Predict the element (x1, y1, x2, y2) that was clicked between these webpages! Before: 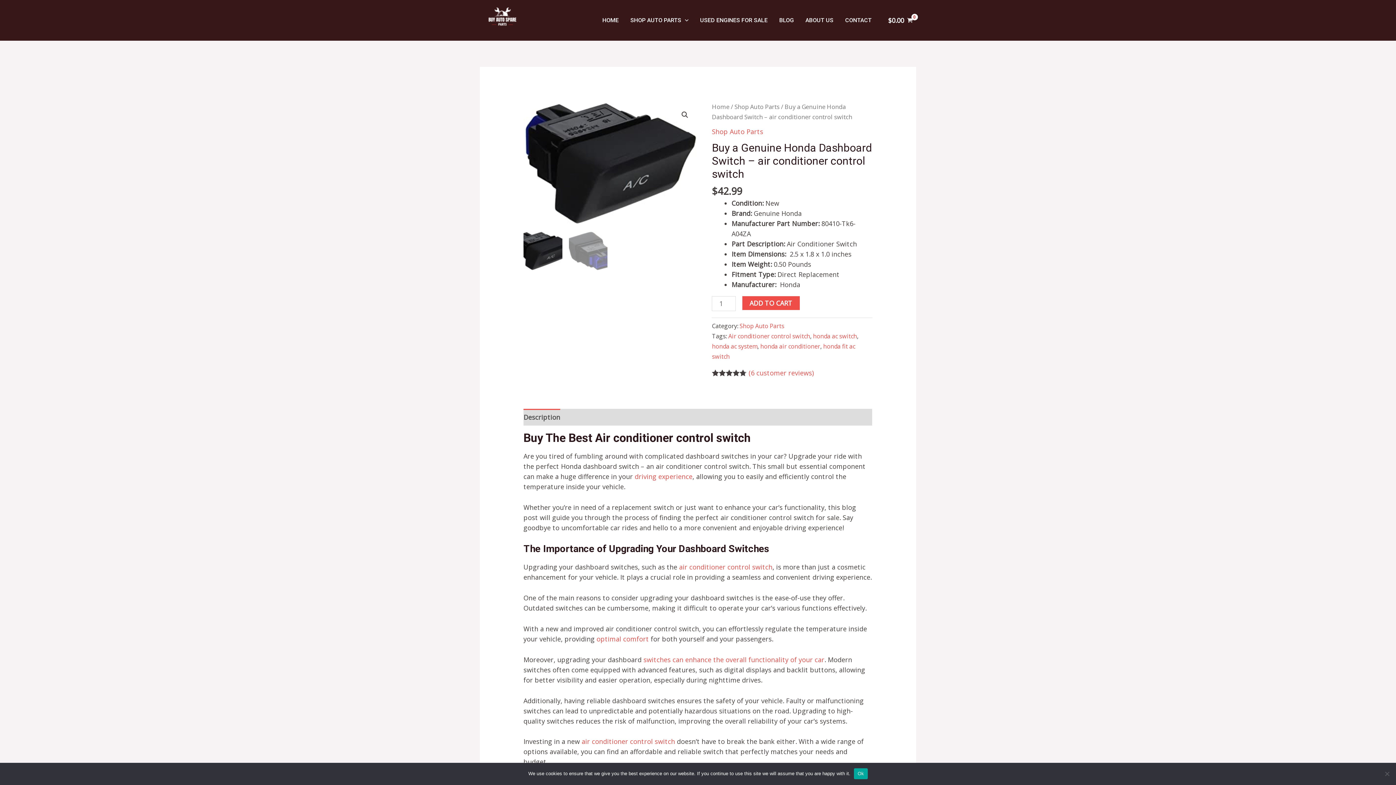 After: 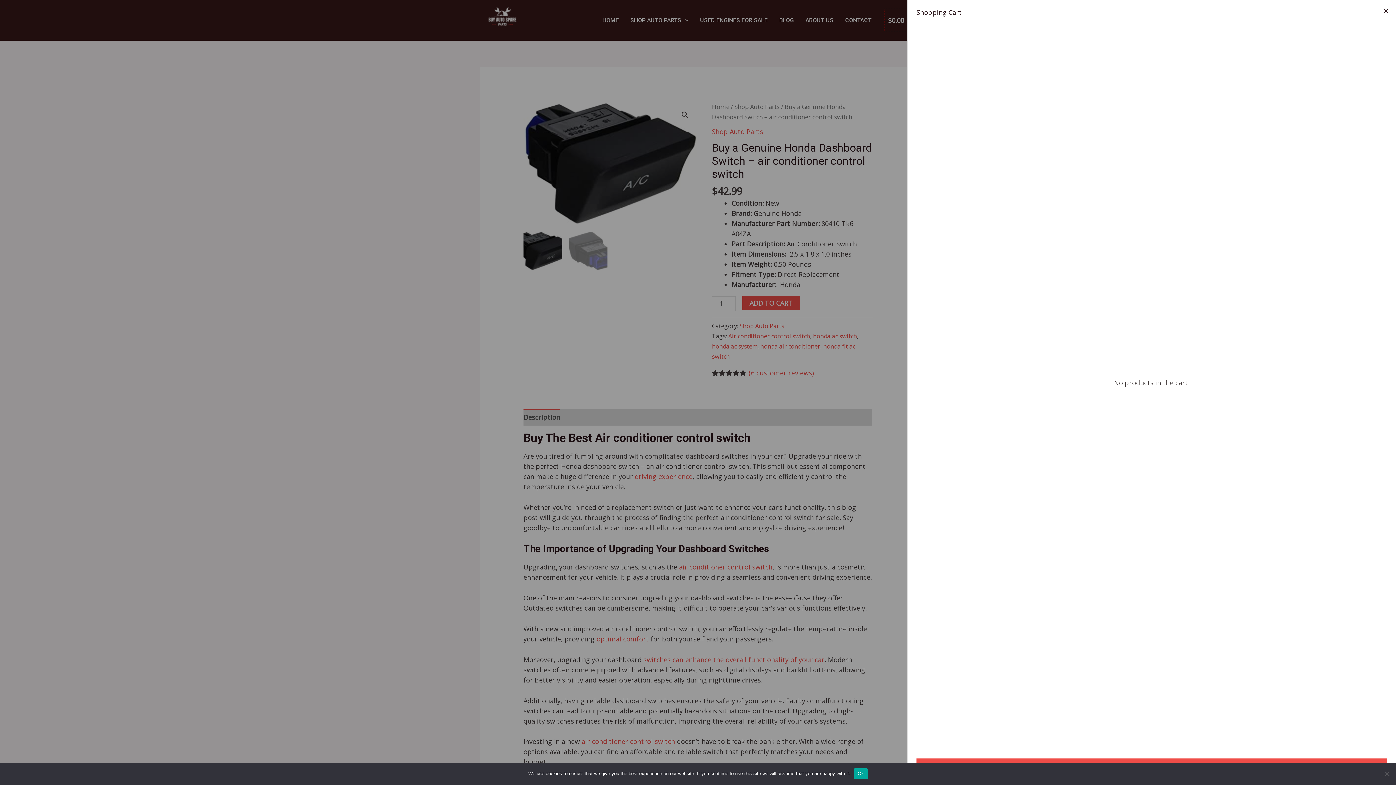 Action: bbox: (884, 9, 916, 31) label: View Shopping Cart, empty